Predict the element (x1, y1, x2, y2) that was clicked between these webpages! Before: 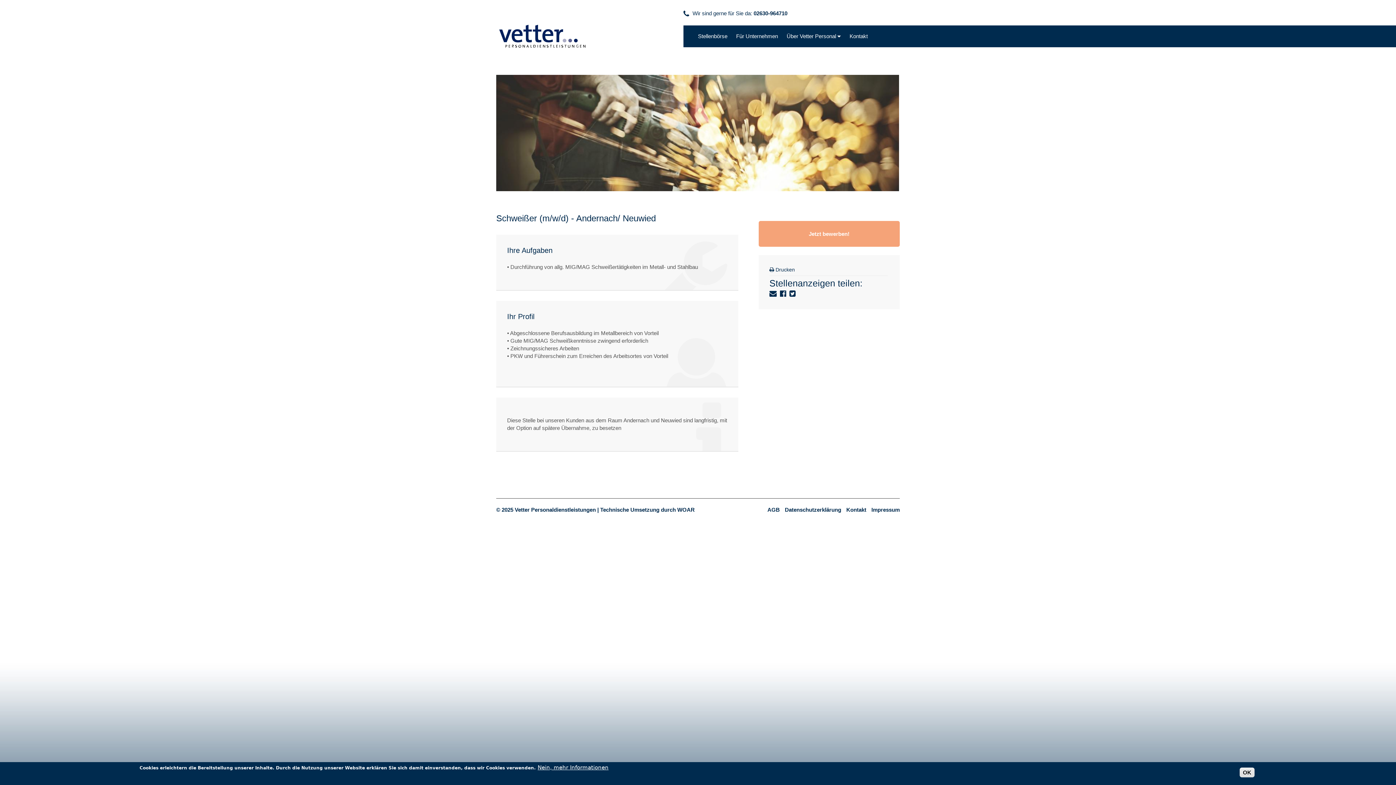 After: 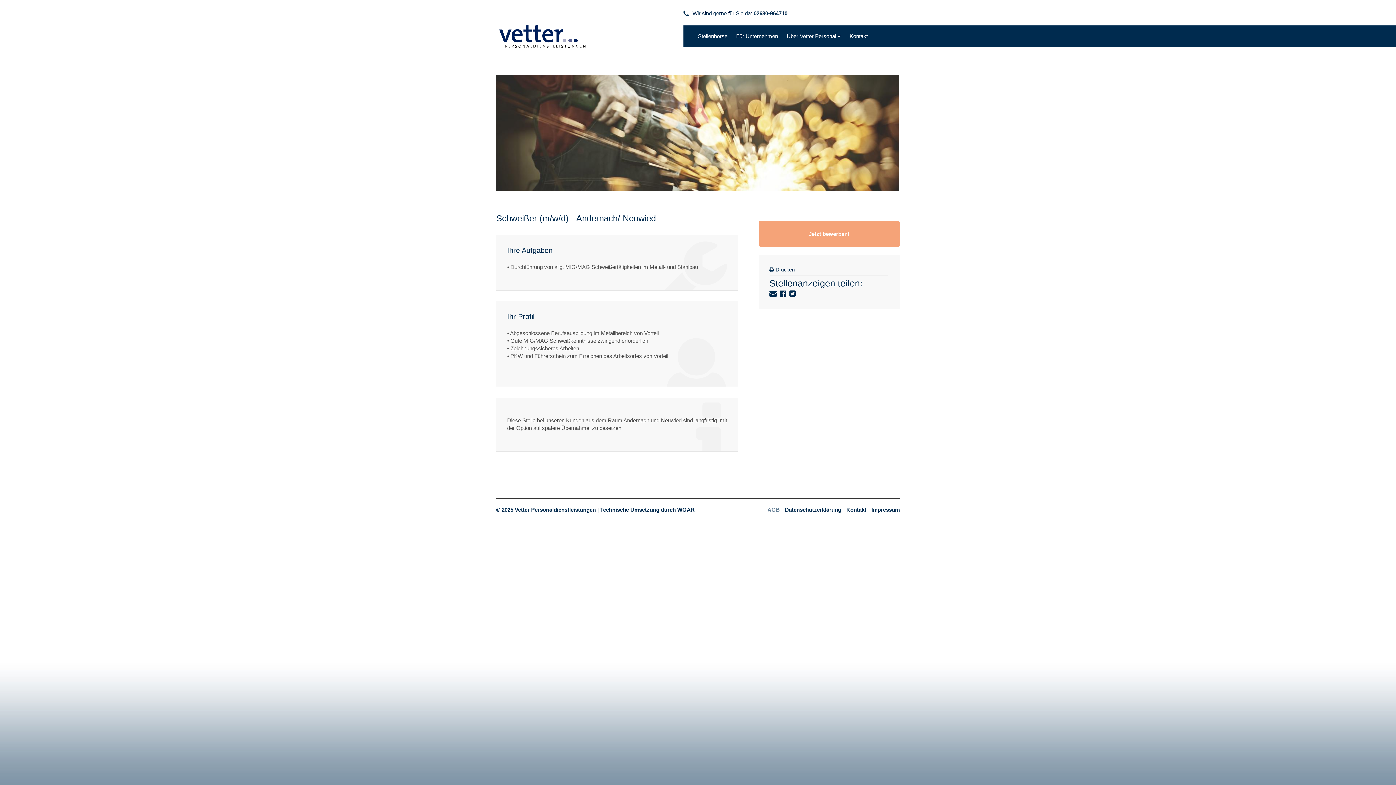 Action: bbox: (767, 506, 780, 512) label: AGB